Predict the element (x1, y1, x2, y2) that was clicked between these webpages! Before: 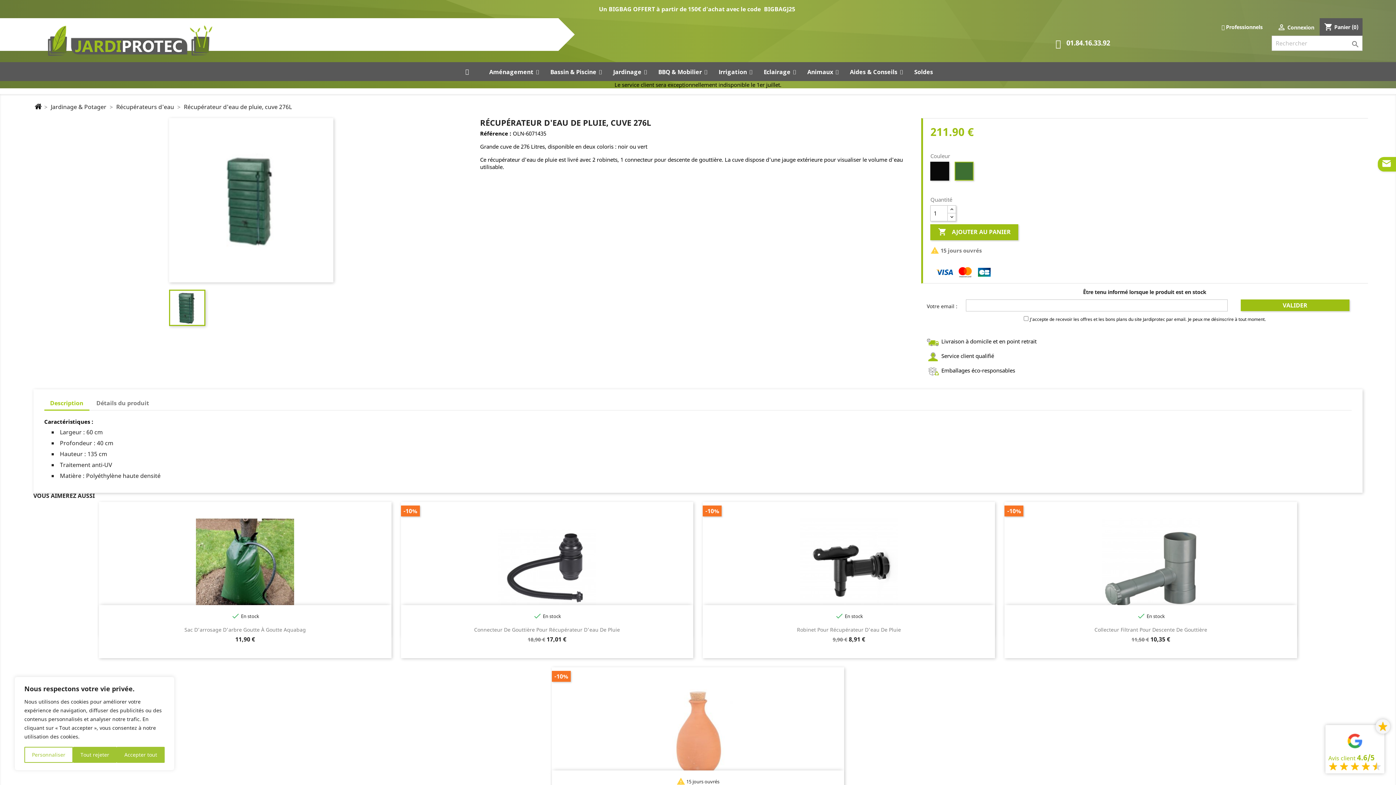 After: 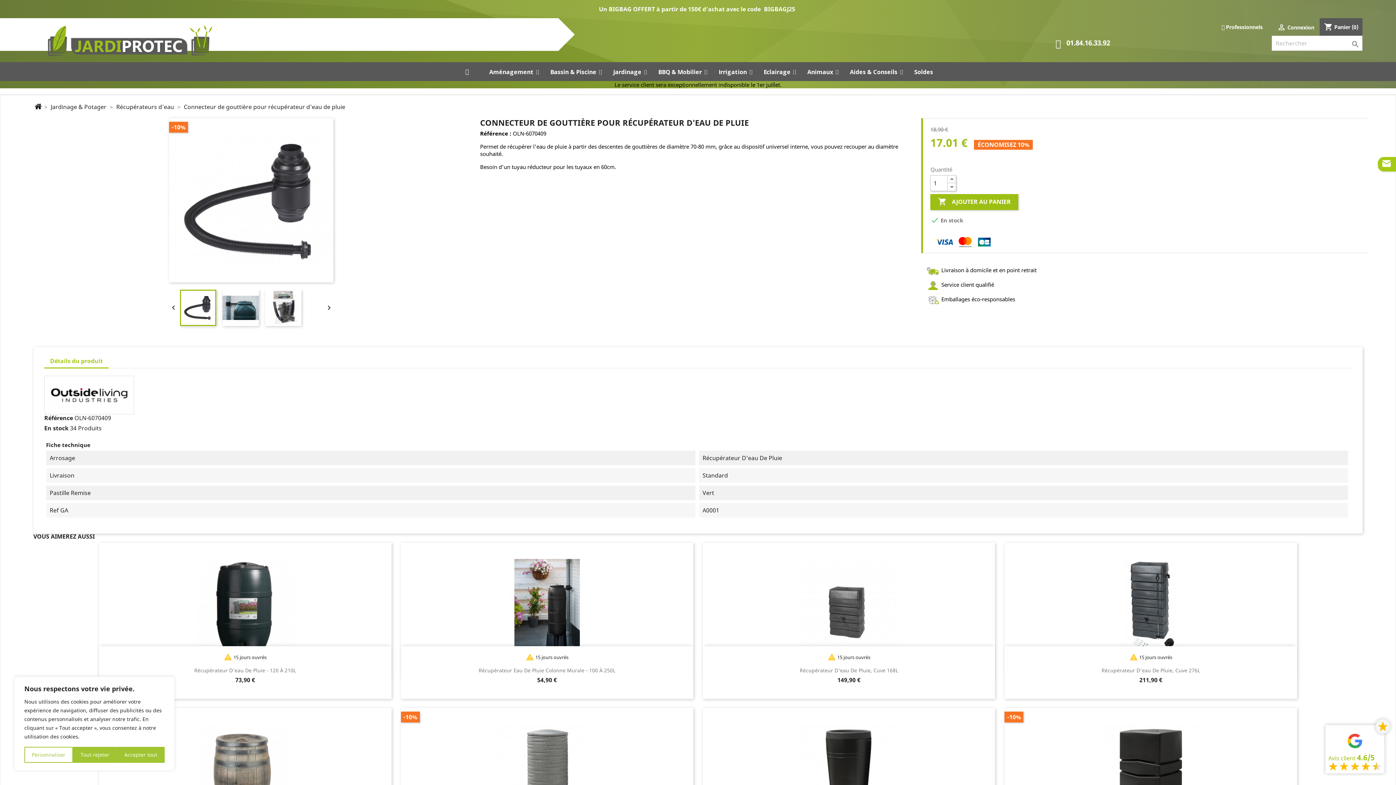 Action: bbox: (400, 502, 693, 632)